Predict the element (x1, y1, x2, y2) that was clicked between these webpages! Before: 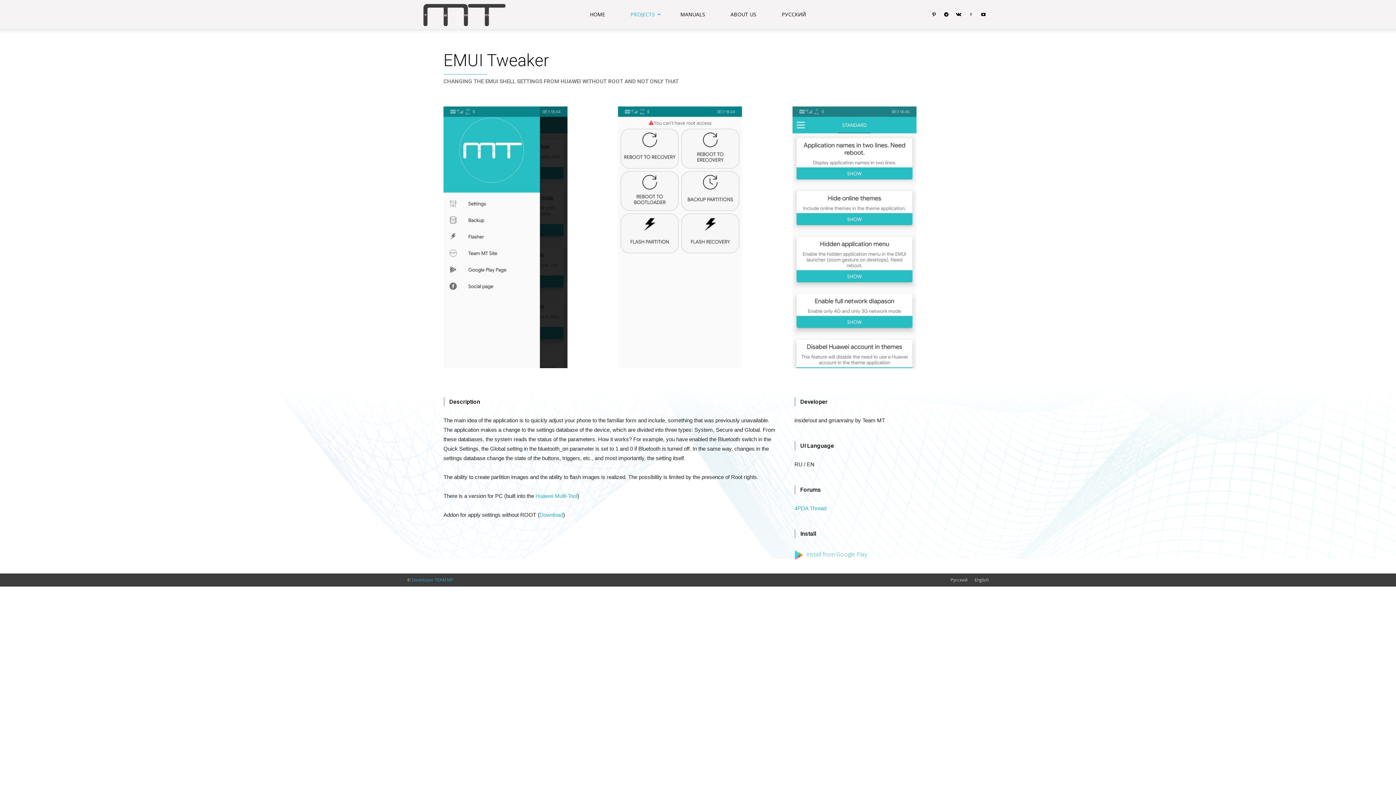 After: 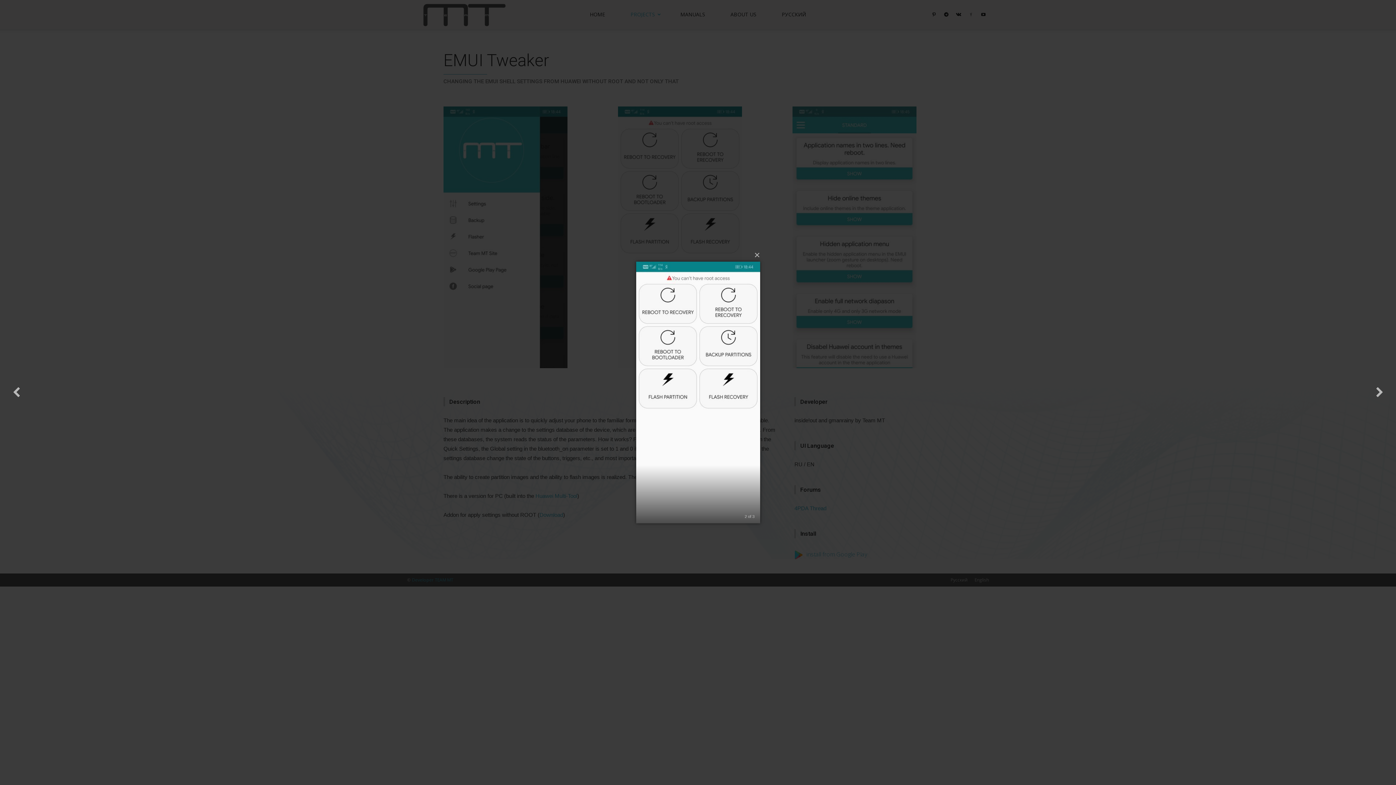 Action: bbox: (618, 363, 742, 369)